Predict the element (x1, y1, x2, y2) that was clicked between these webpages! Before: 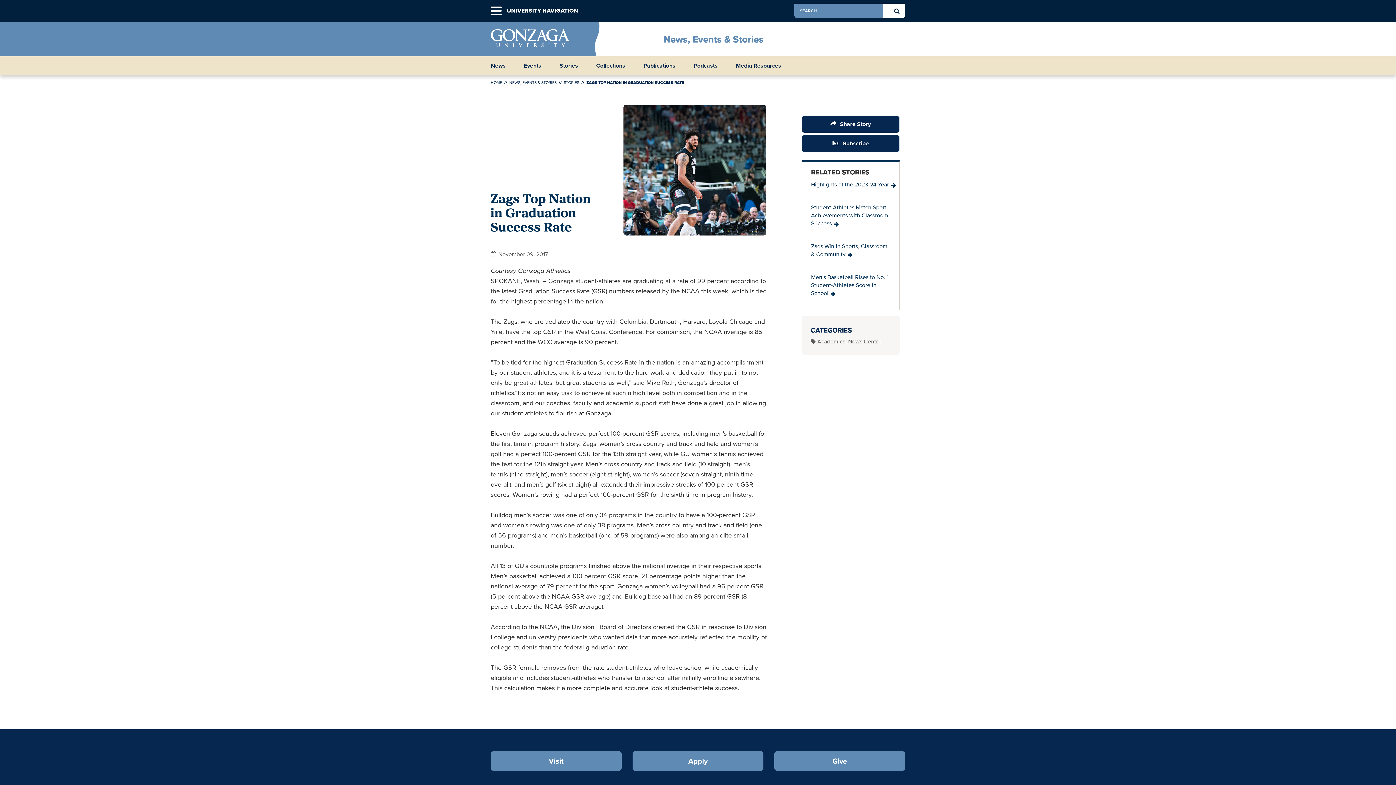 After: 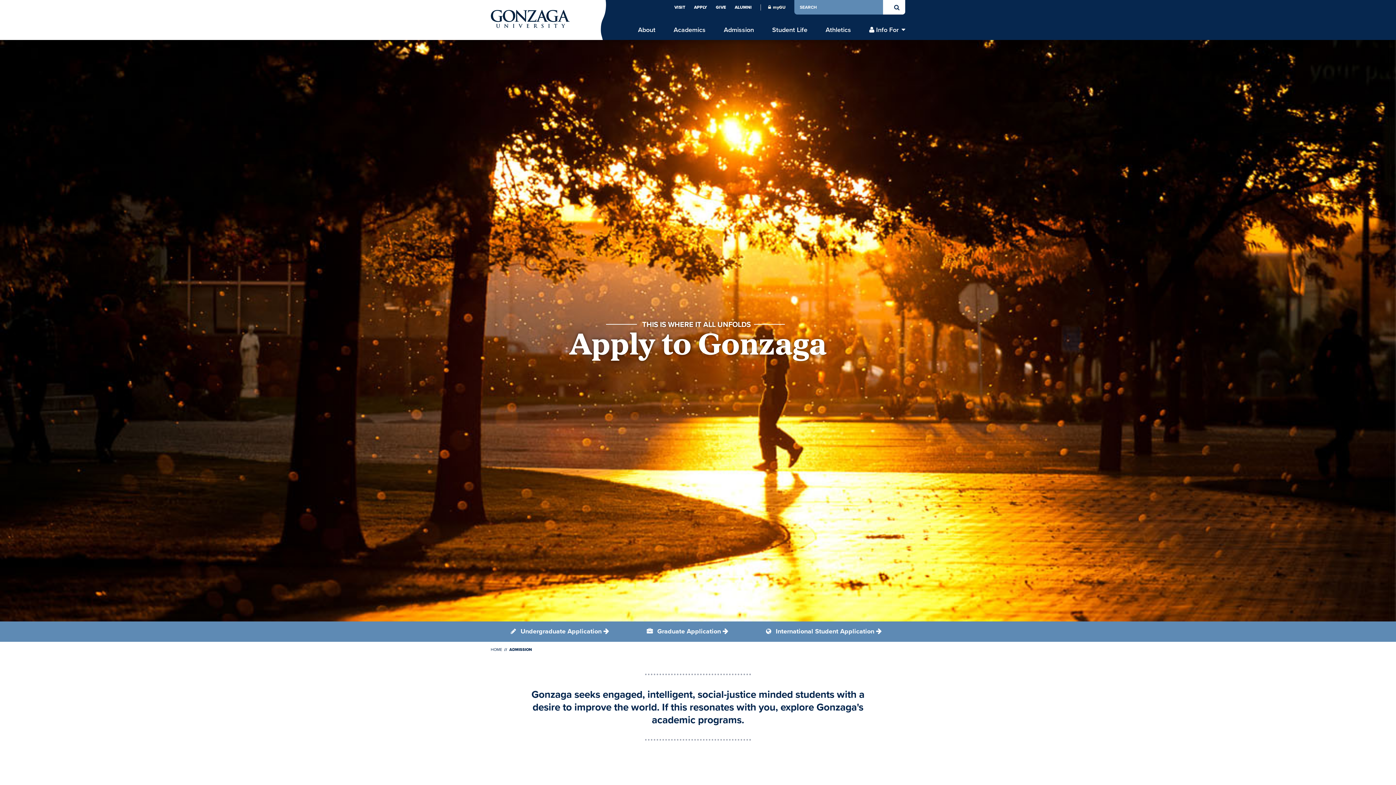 Action: label: Apply bbox: (632, 751, 763, 771)